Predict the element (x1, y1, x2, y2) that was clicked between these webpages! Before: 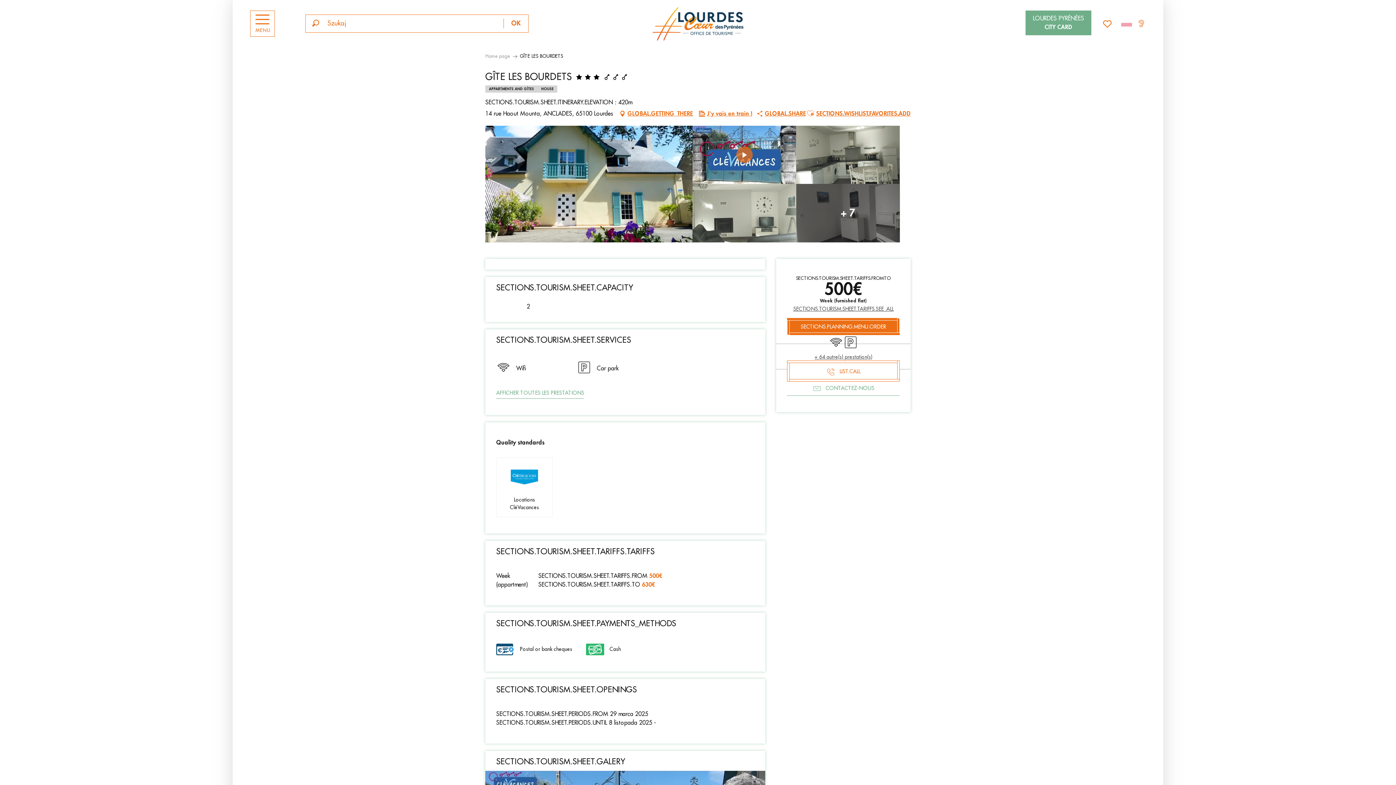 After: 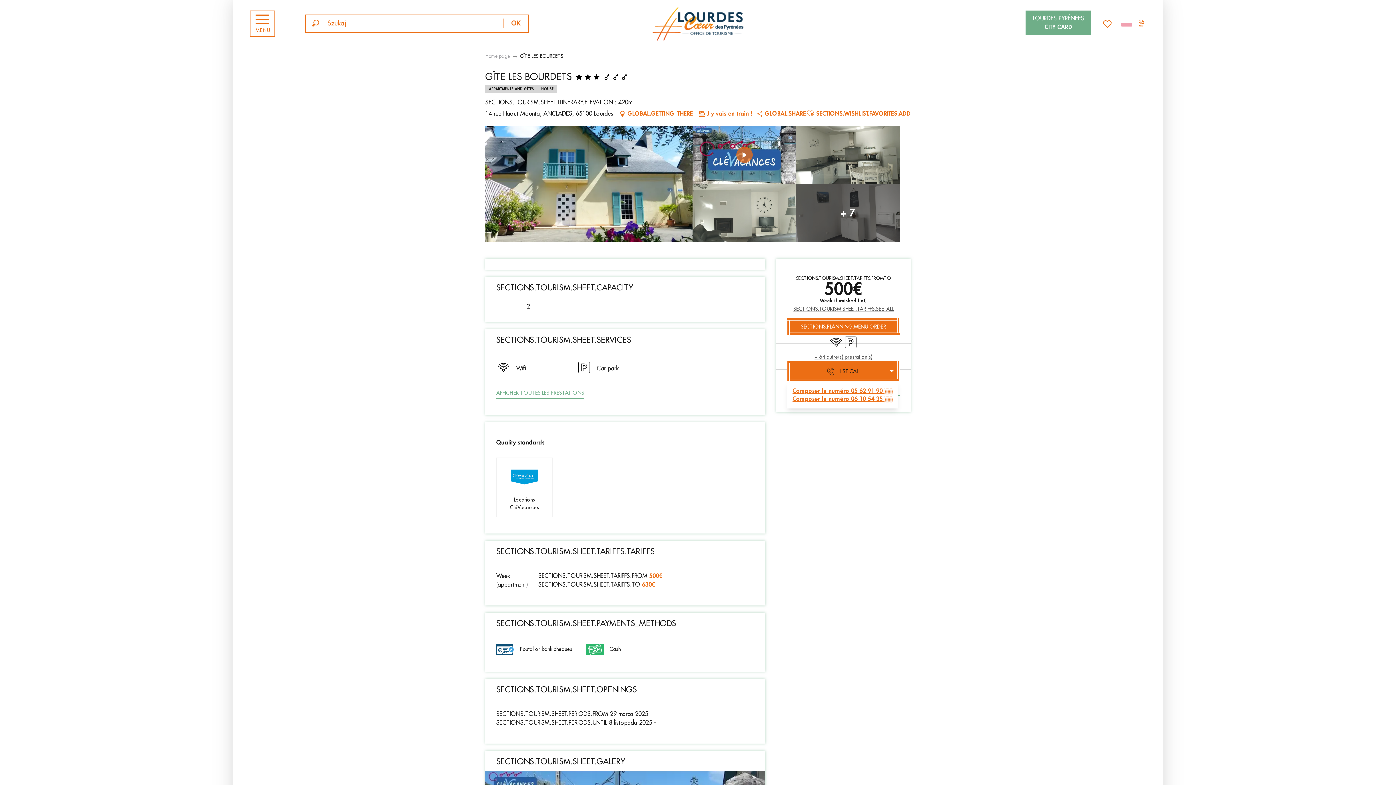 Action: label: LIST.CALL bbox: (787, 360, 900, 381)